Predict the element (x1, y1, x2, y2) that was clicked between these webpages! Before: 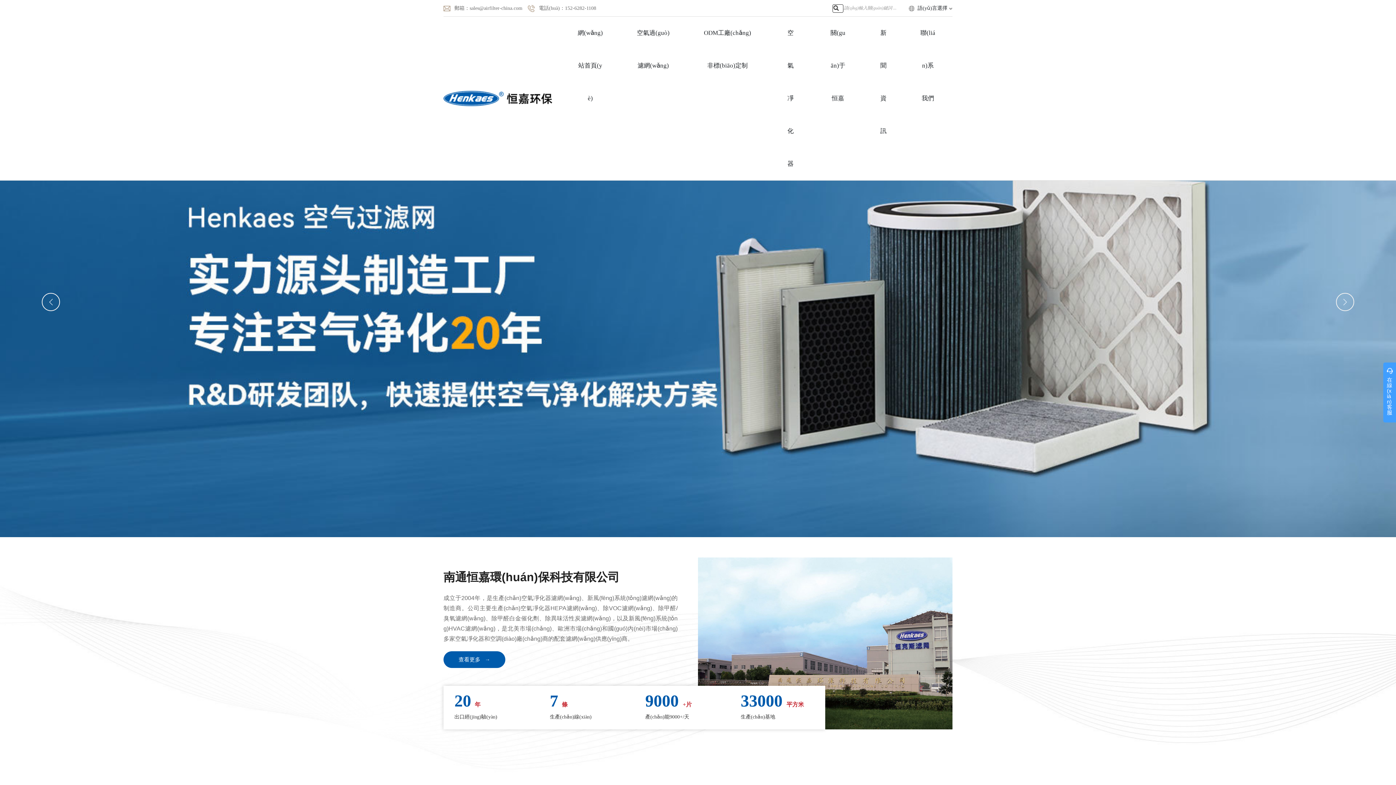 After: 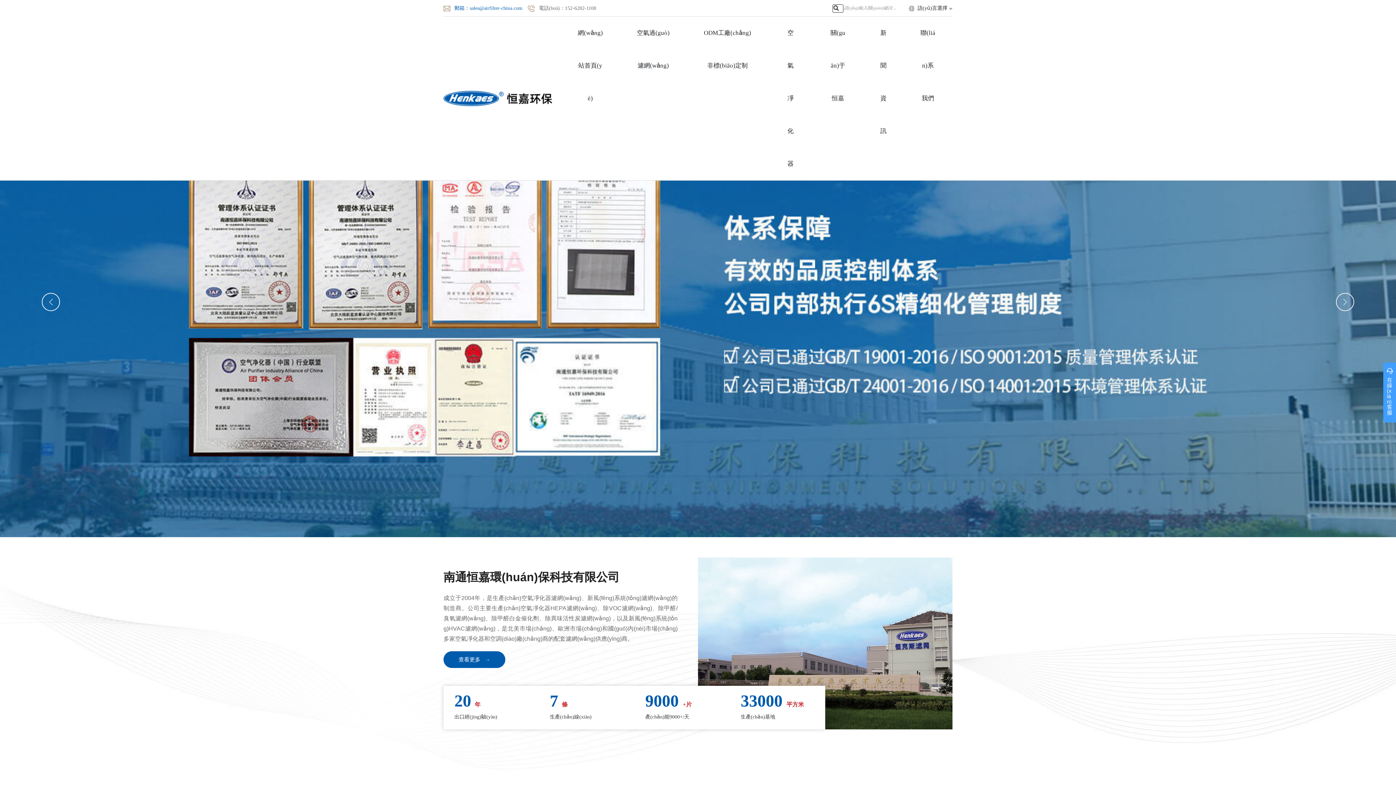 Action: label: 郵箱：sales@airfilter-china.com bbox: (454, 5, 522, 10)